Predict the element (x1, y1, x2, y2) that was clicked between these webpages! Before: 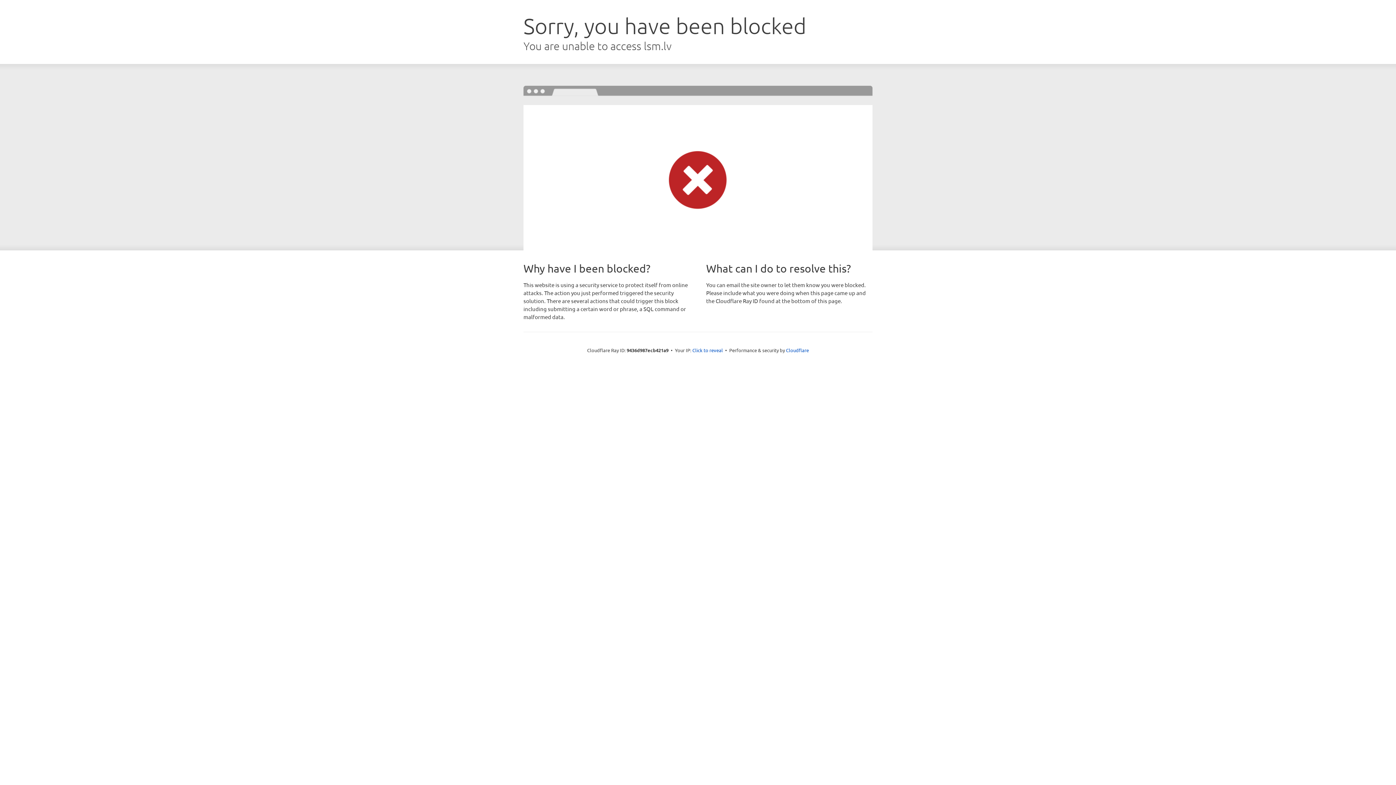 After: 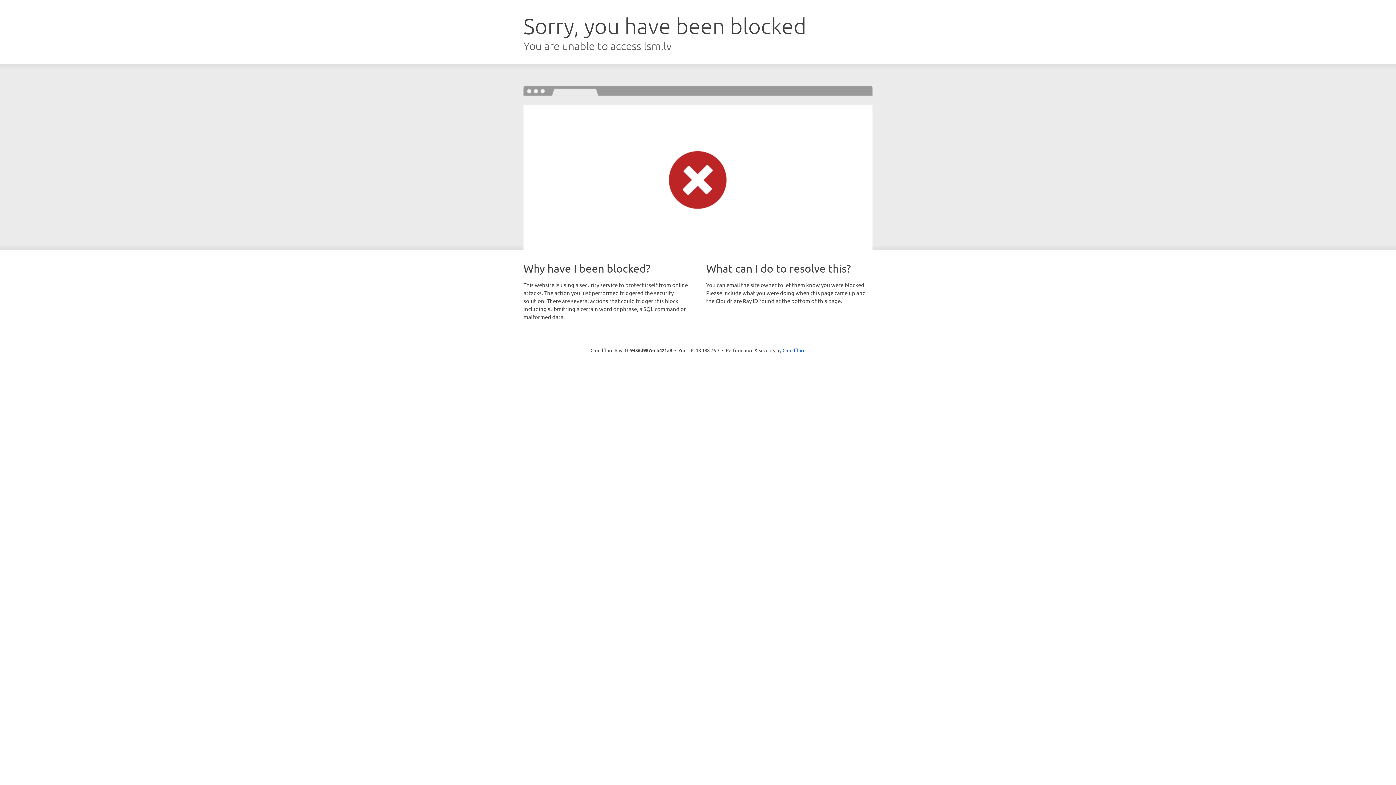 Action: bbox: (692, 346, 723, 353) label: Click to reveal